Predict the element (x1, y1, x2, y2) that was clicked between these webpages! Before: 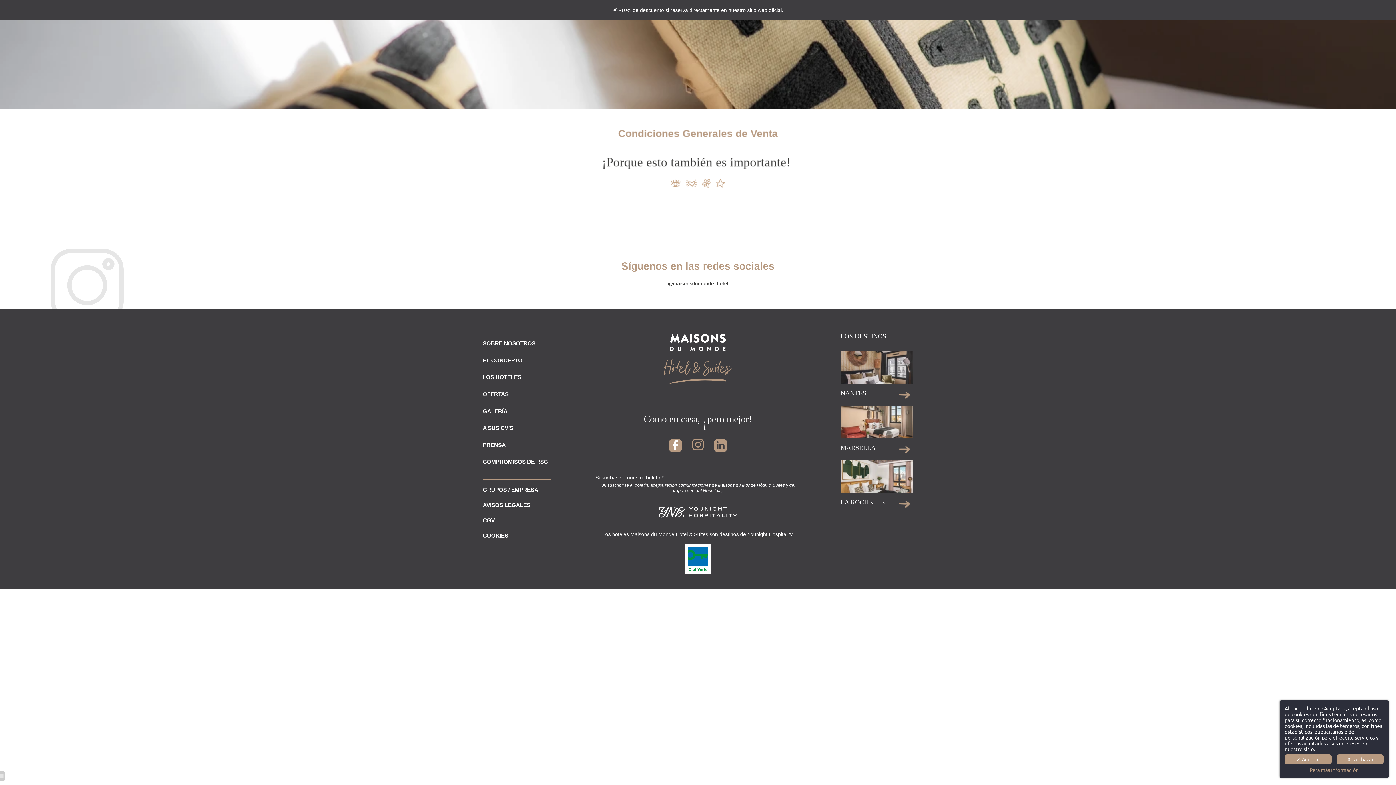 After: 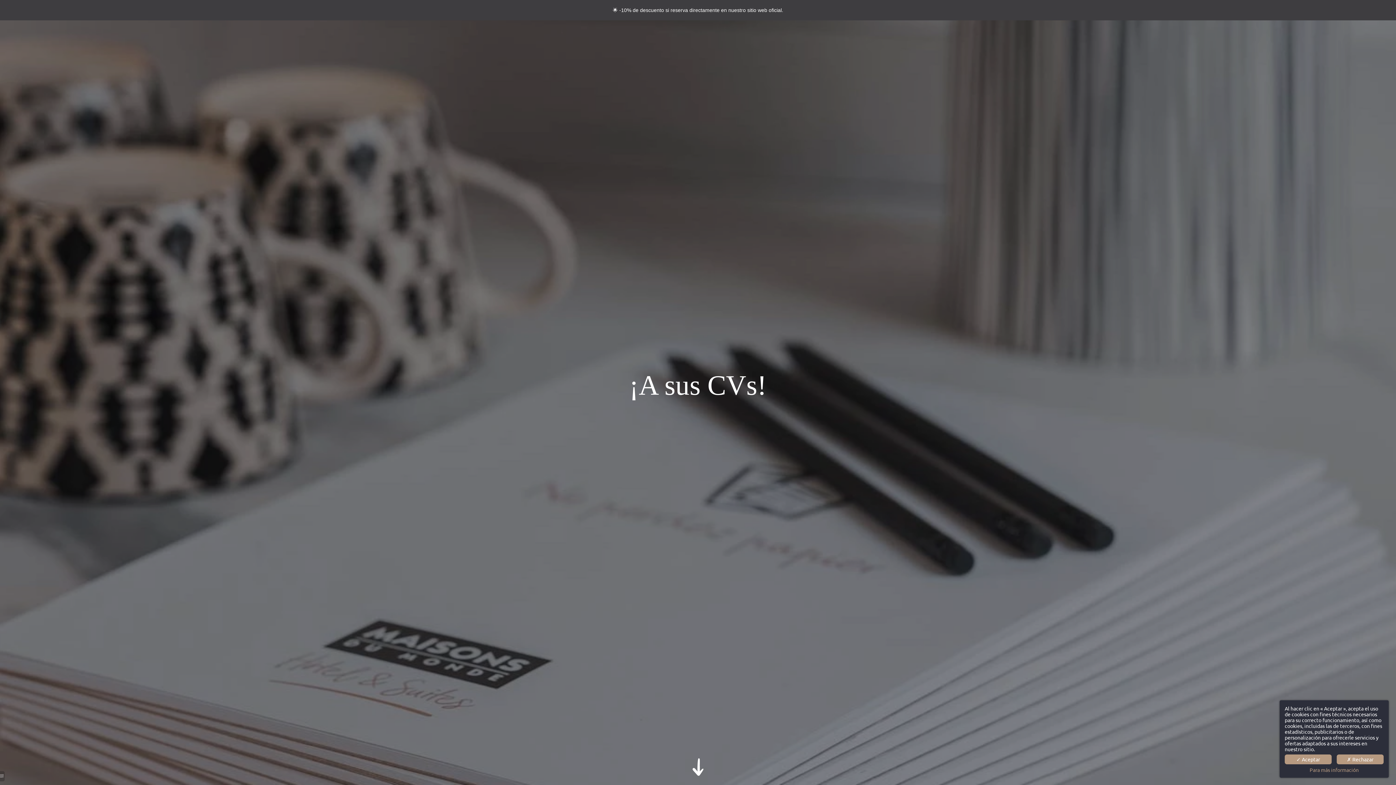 Action: bbox: (482, 423, 513, 433) label: A SUS CV’S